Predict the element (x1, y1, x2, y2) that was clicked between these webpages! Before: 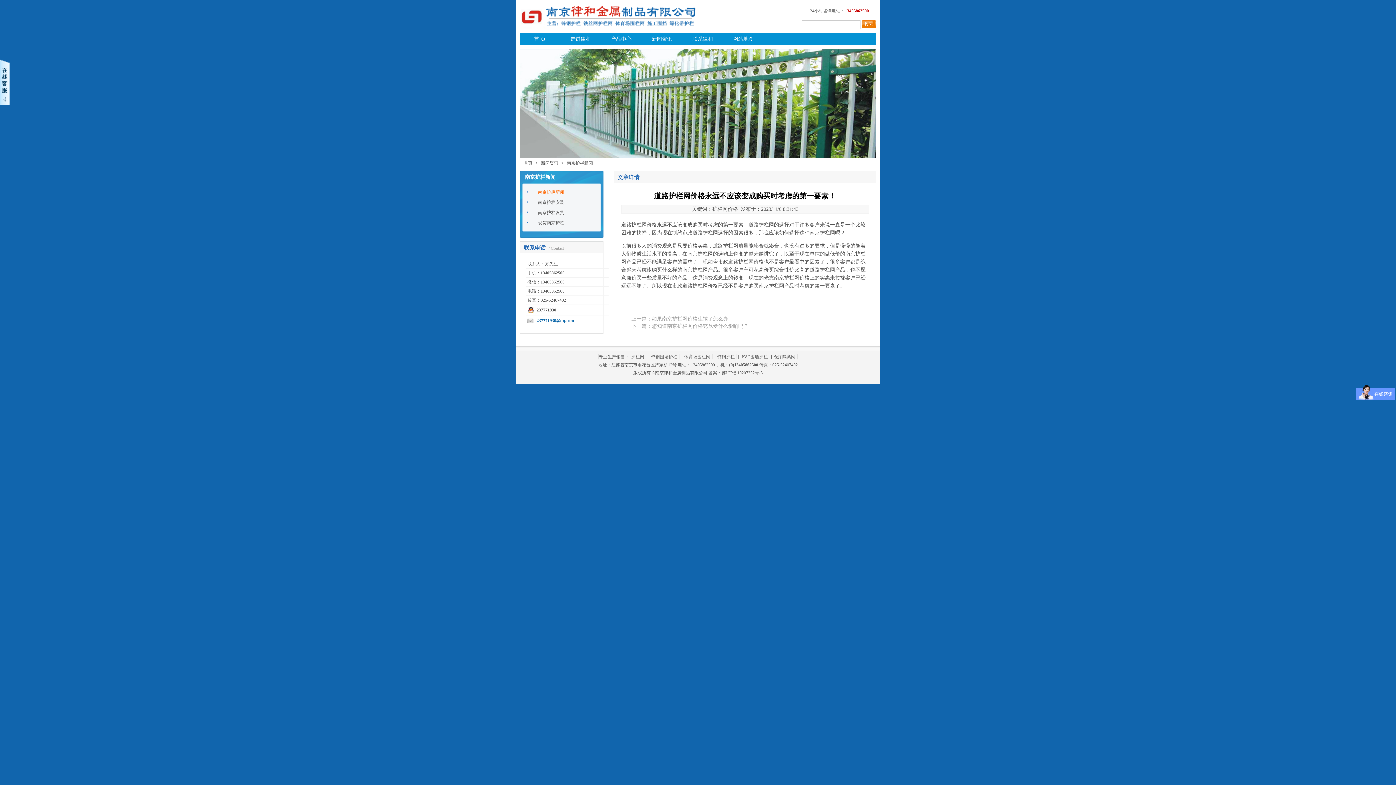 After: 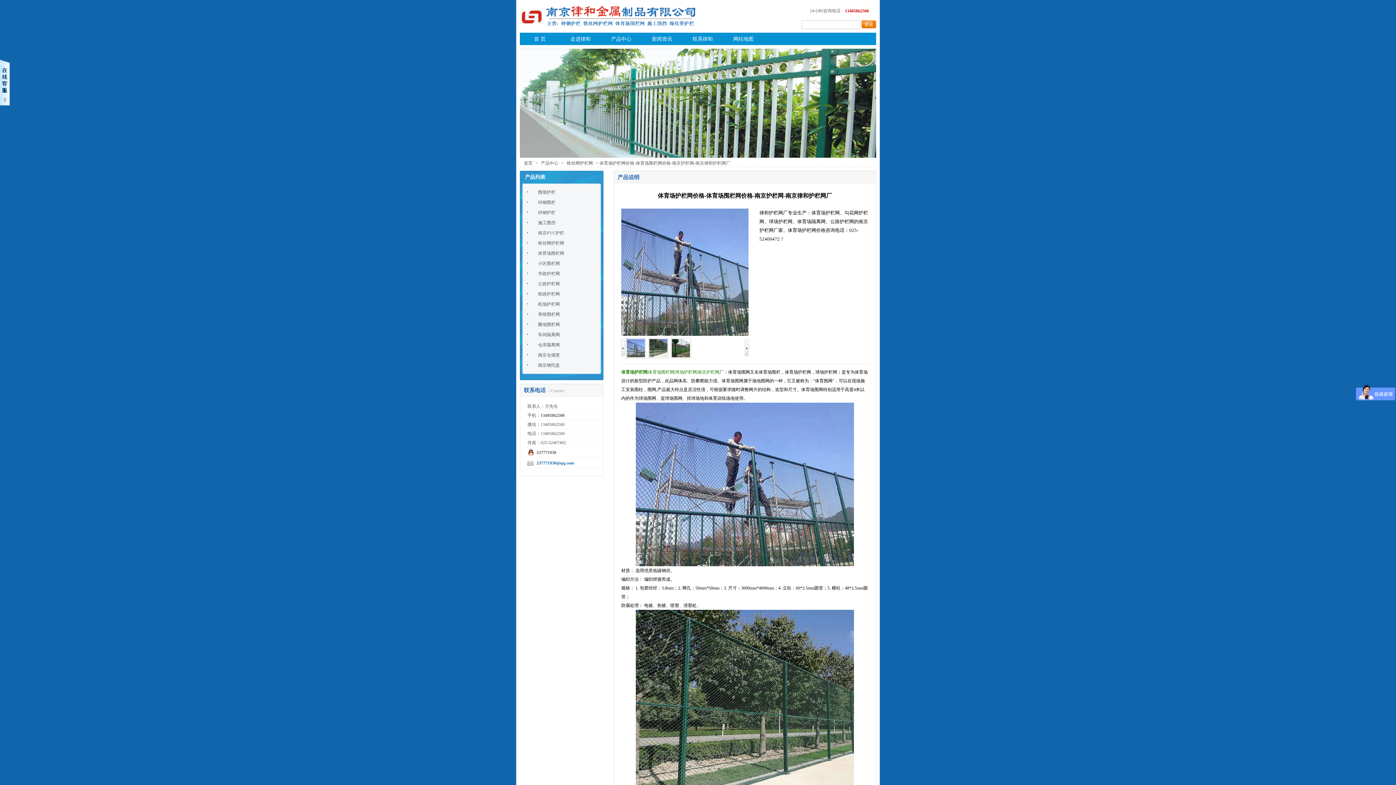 Action: label: 体育场围栏网 bbox: (682, 354, 712, 359)